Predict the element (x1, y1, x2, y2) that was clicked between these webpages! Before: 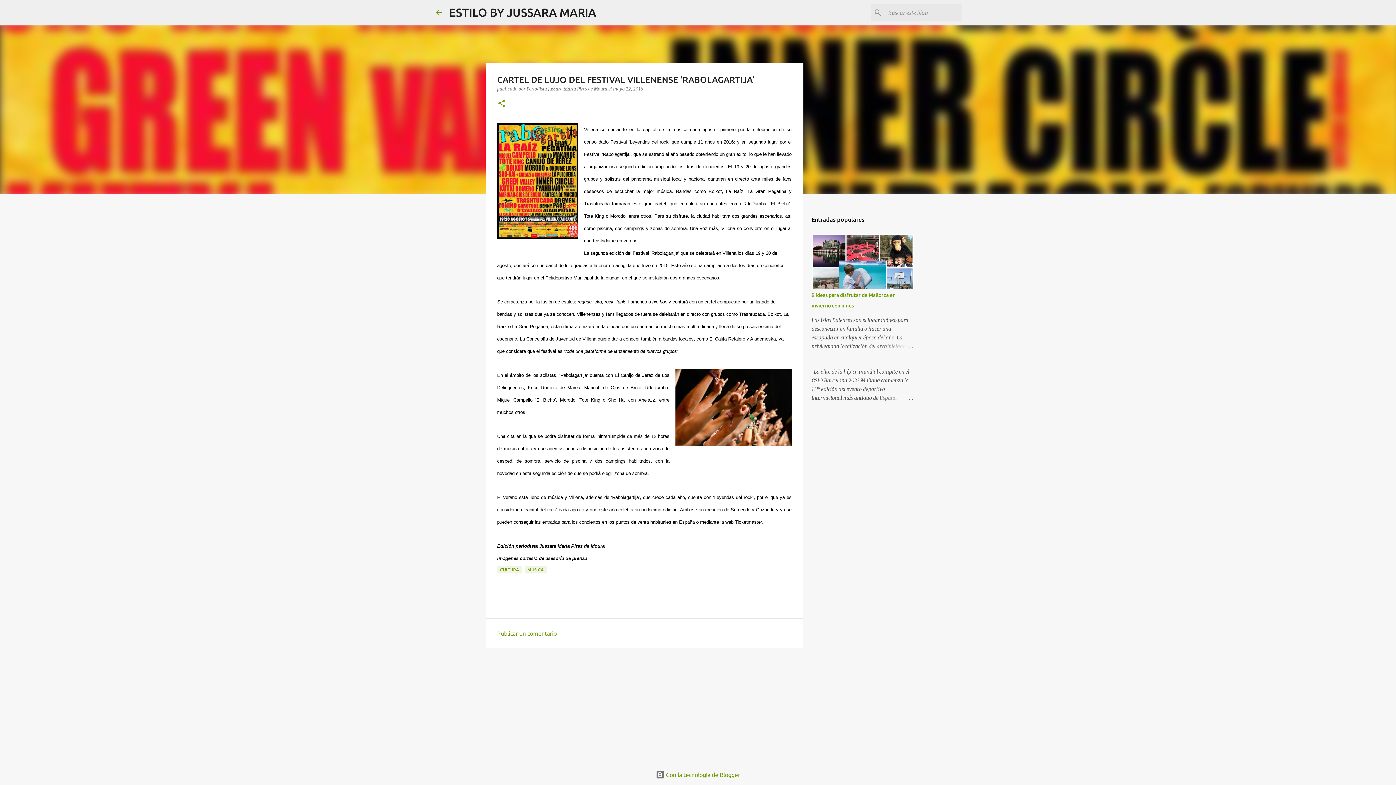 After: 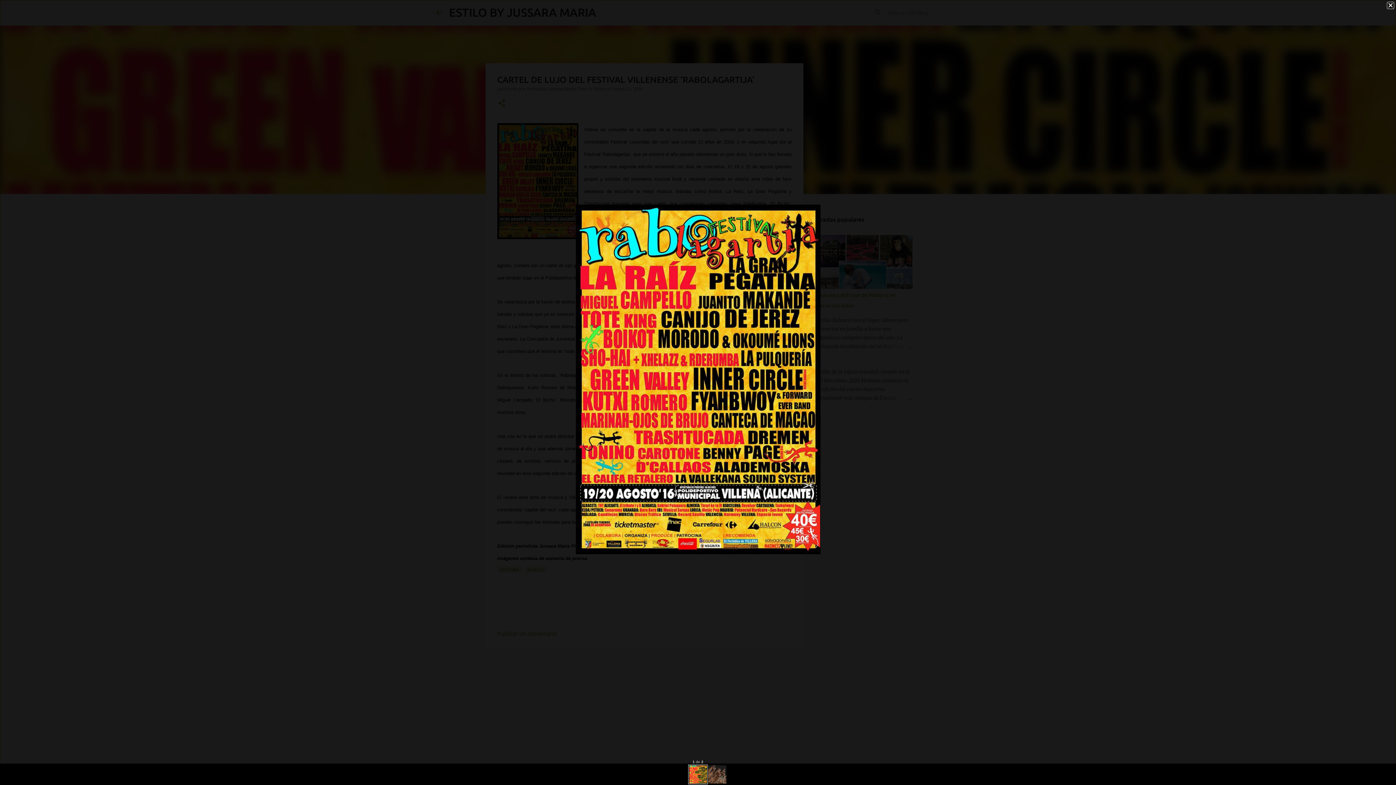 Action: bbox: (497, 123, 578, 242)